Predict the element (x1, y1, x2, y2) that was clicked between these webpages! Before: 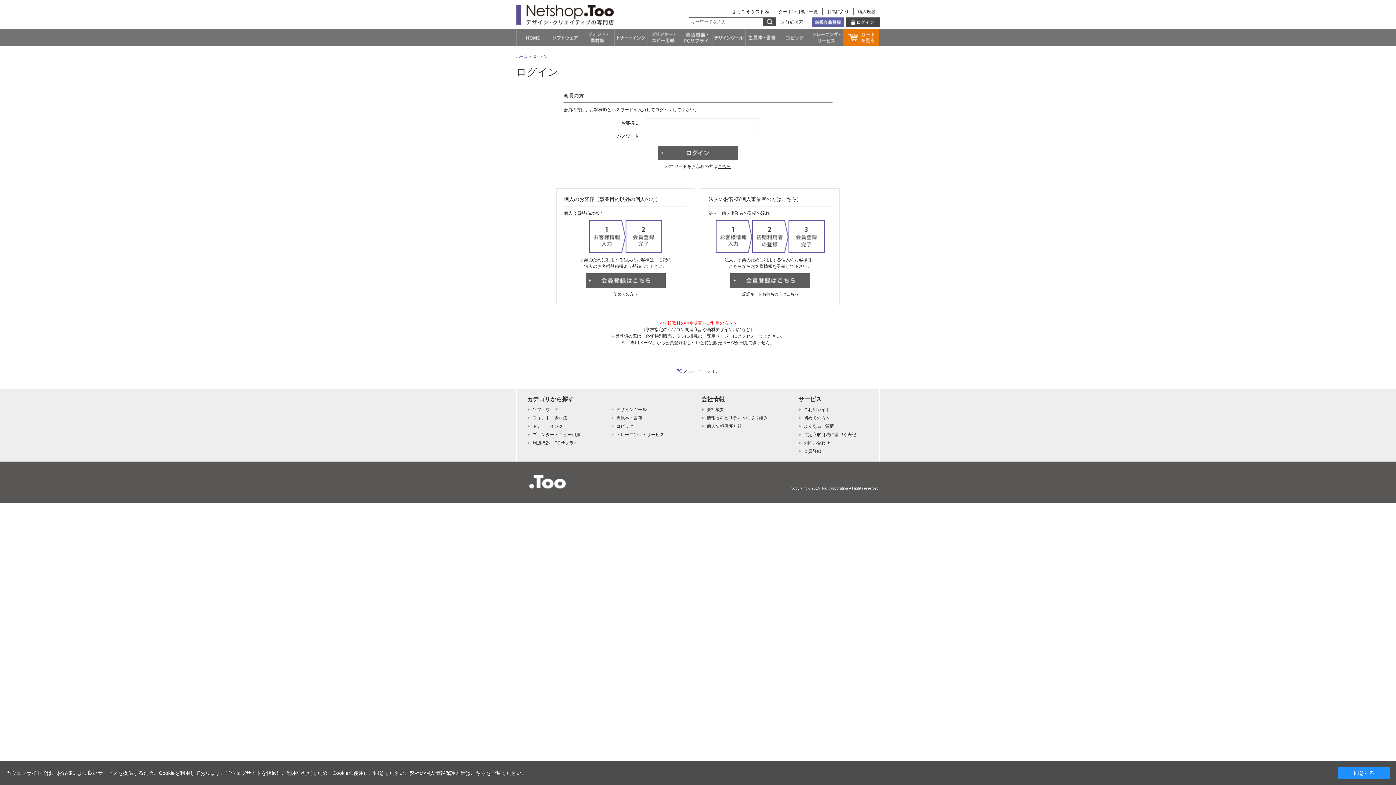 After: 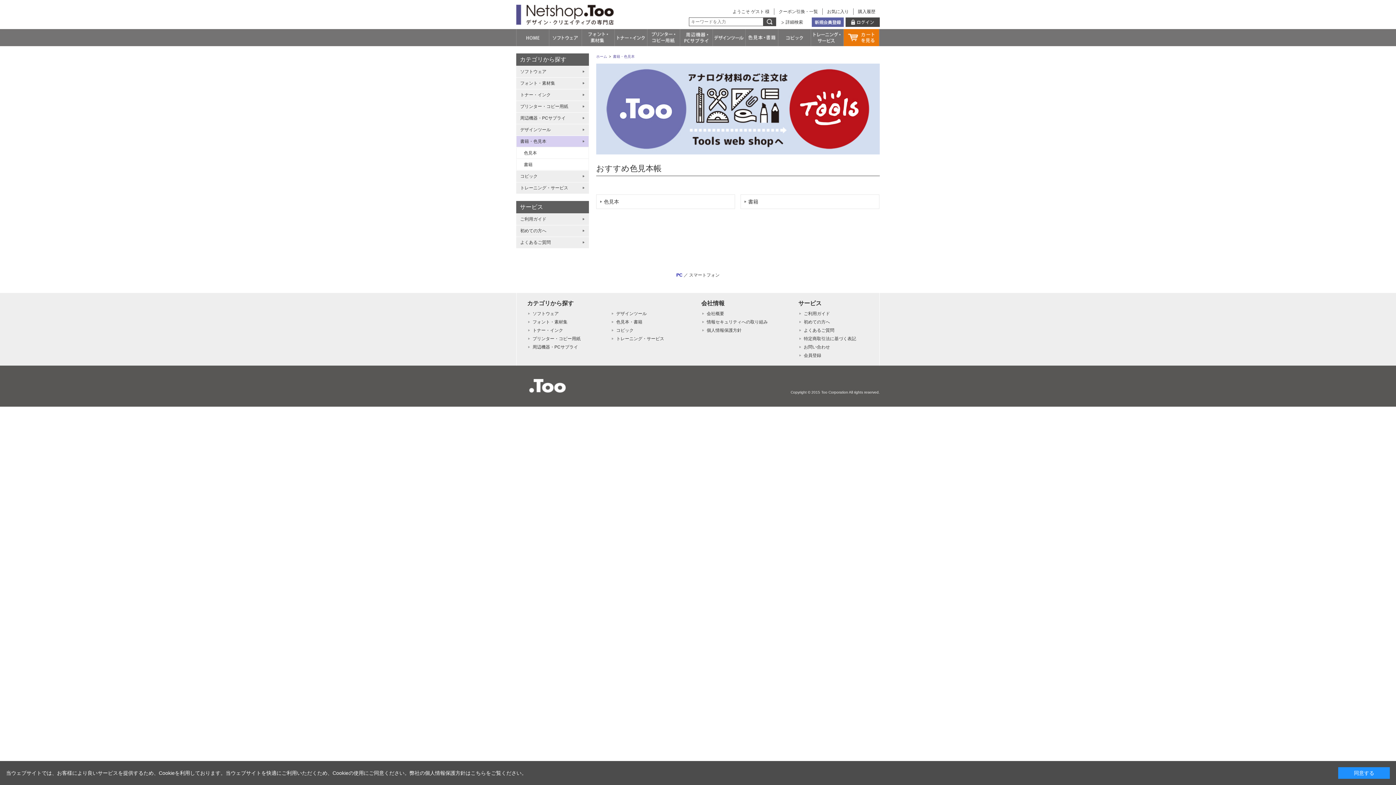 Action: label: 色見本・書籍 bbox: (616, 415, 642, 420)